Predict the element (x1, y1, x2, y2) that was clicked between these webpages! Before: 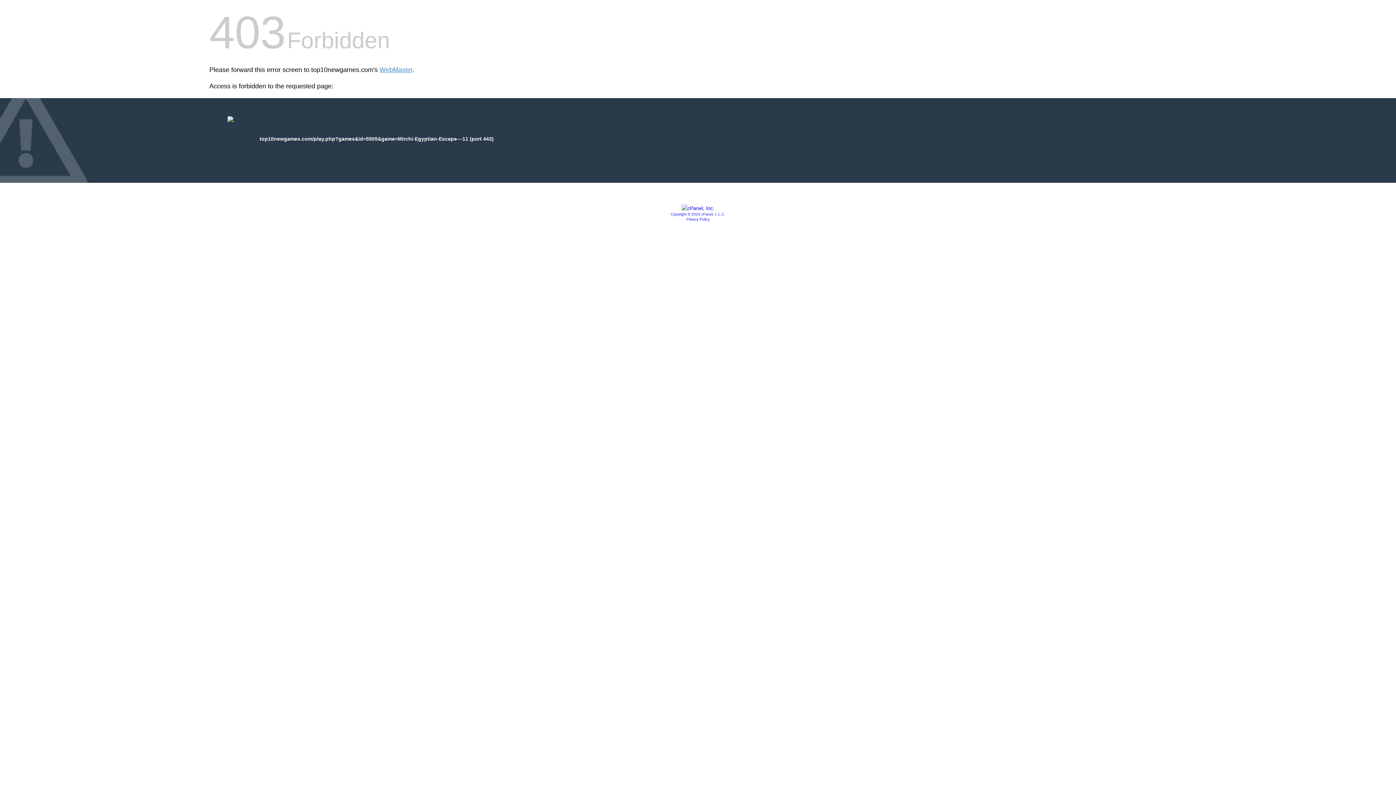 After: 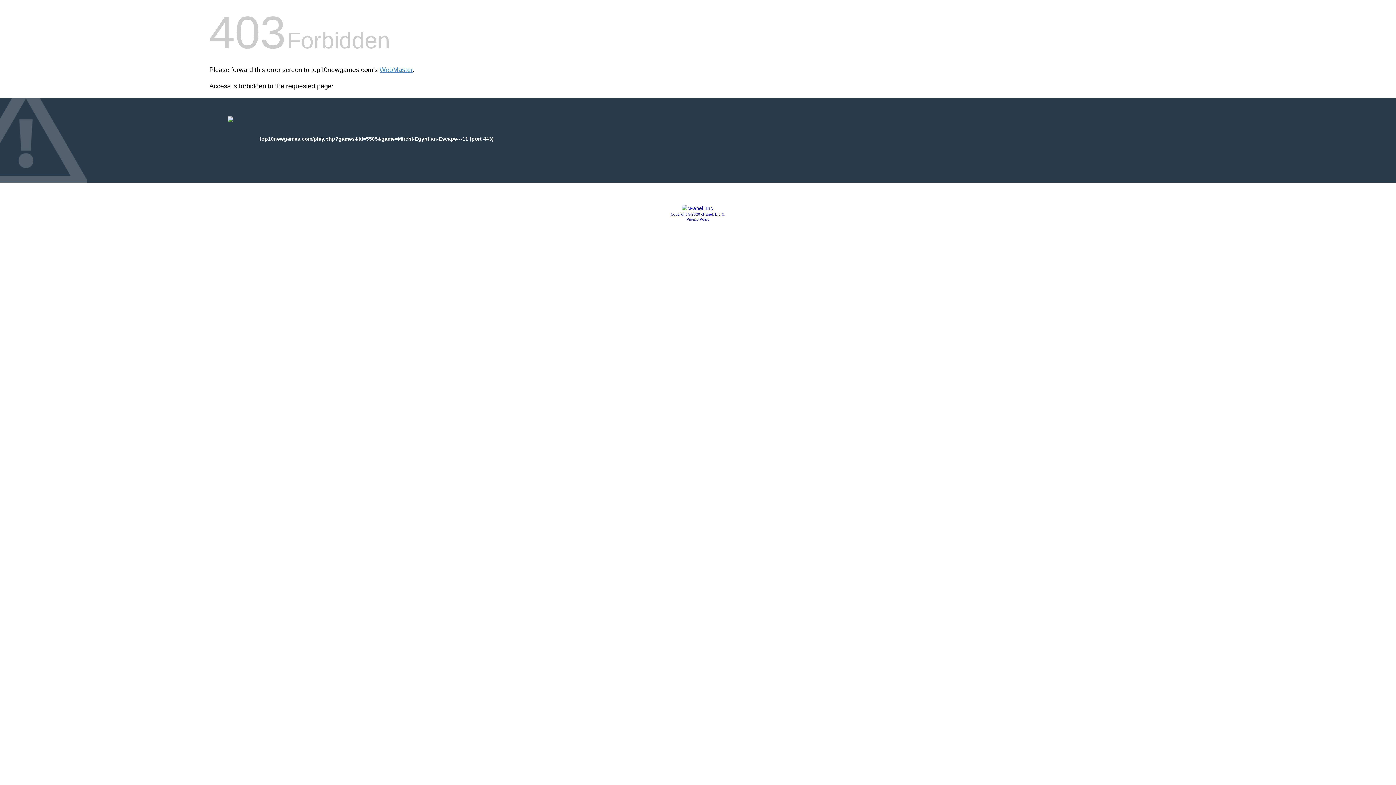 Action: bbox: (670, 212, 725, 216) label: Copyright © 2020 cPanel, L.L.C.